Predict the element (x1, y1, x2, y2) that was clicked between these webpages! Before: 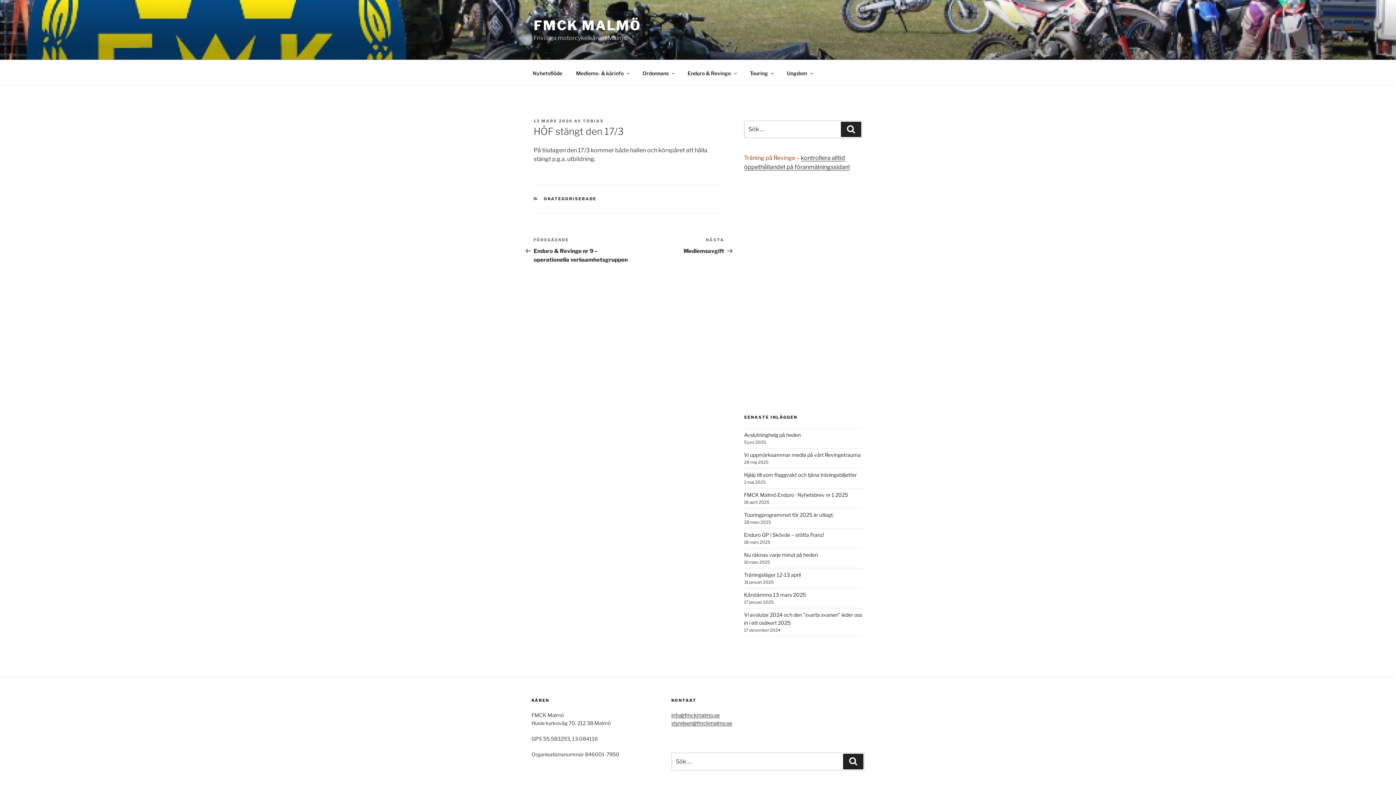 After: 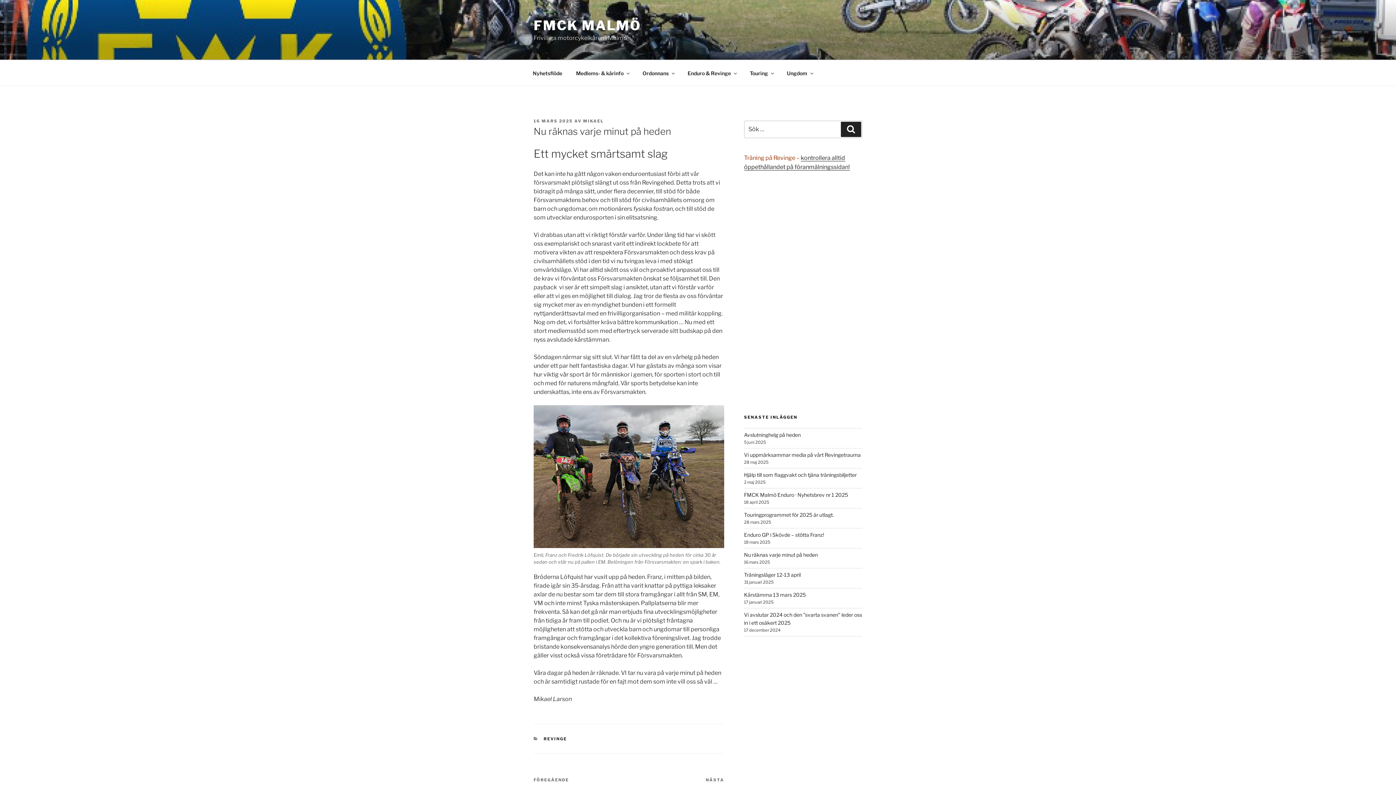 Action: label: Nu räknas varje minut på heden bbox: (744, 552, 818, 558)